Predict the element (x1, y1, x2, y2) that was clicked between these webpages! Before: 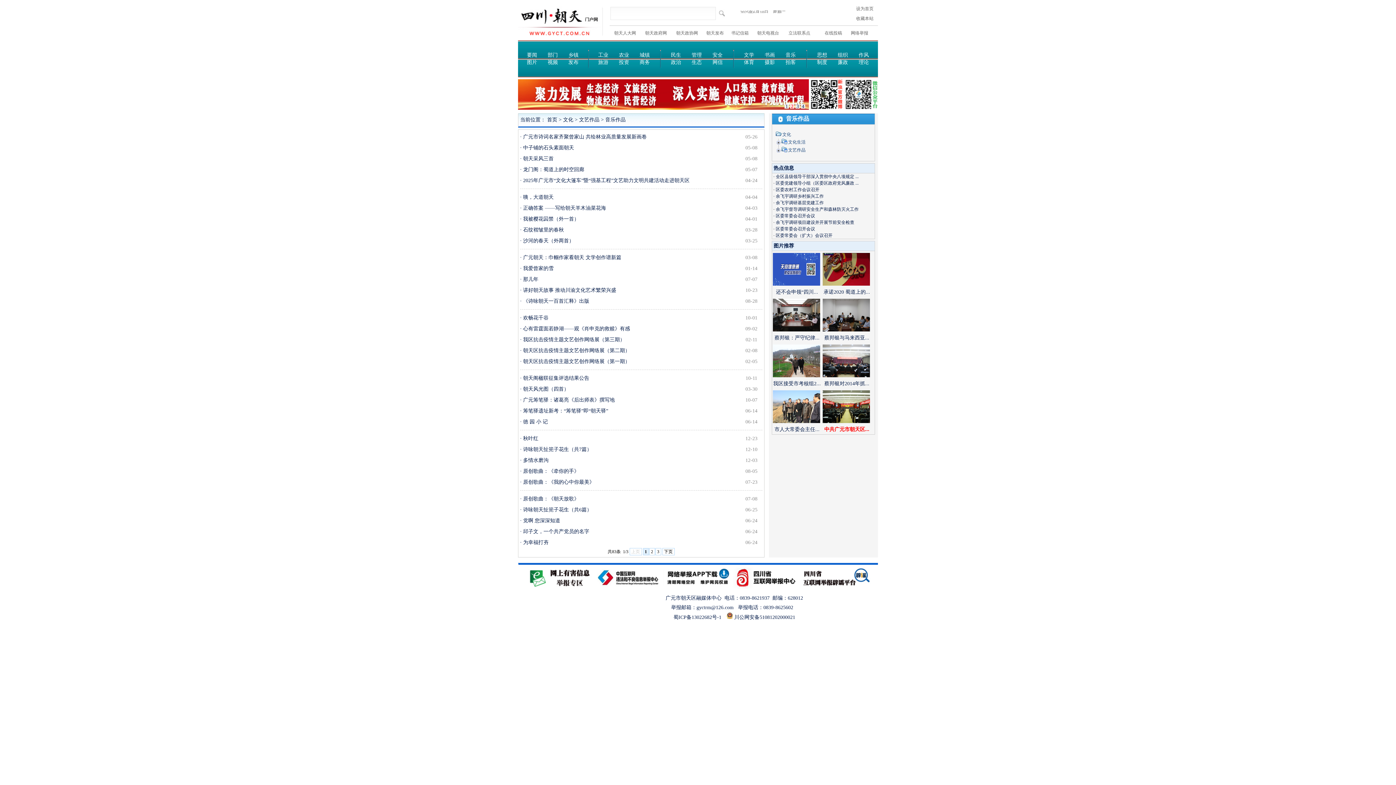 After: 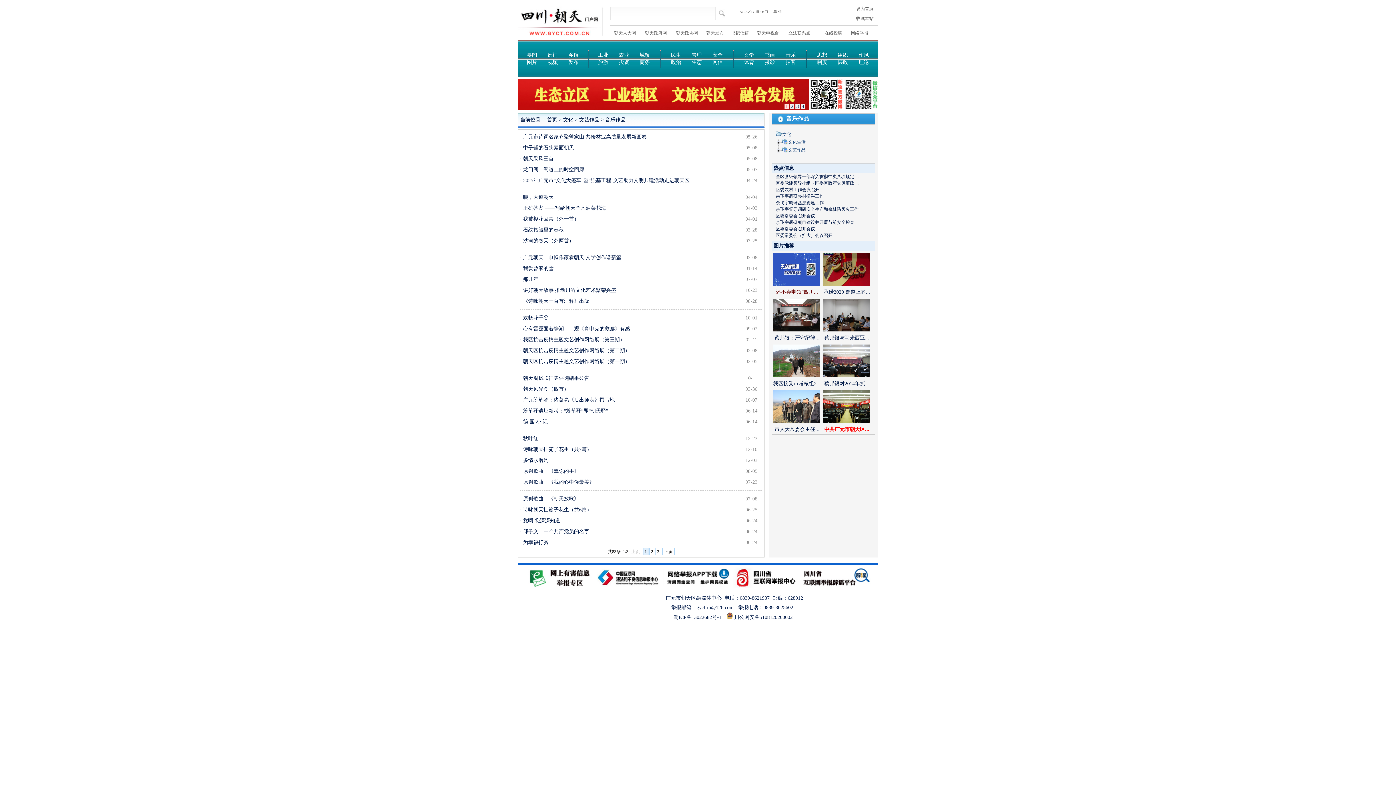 Action: bbox: (776, 289, 818, 294) label: 还不会申领“四川...